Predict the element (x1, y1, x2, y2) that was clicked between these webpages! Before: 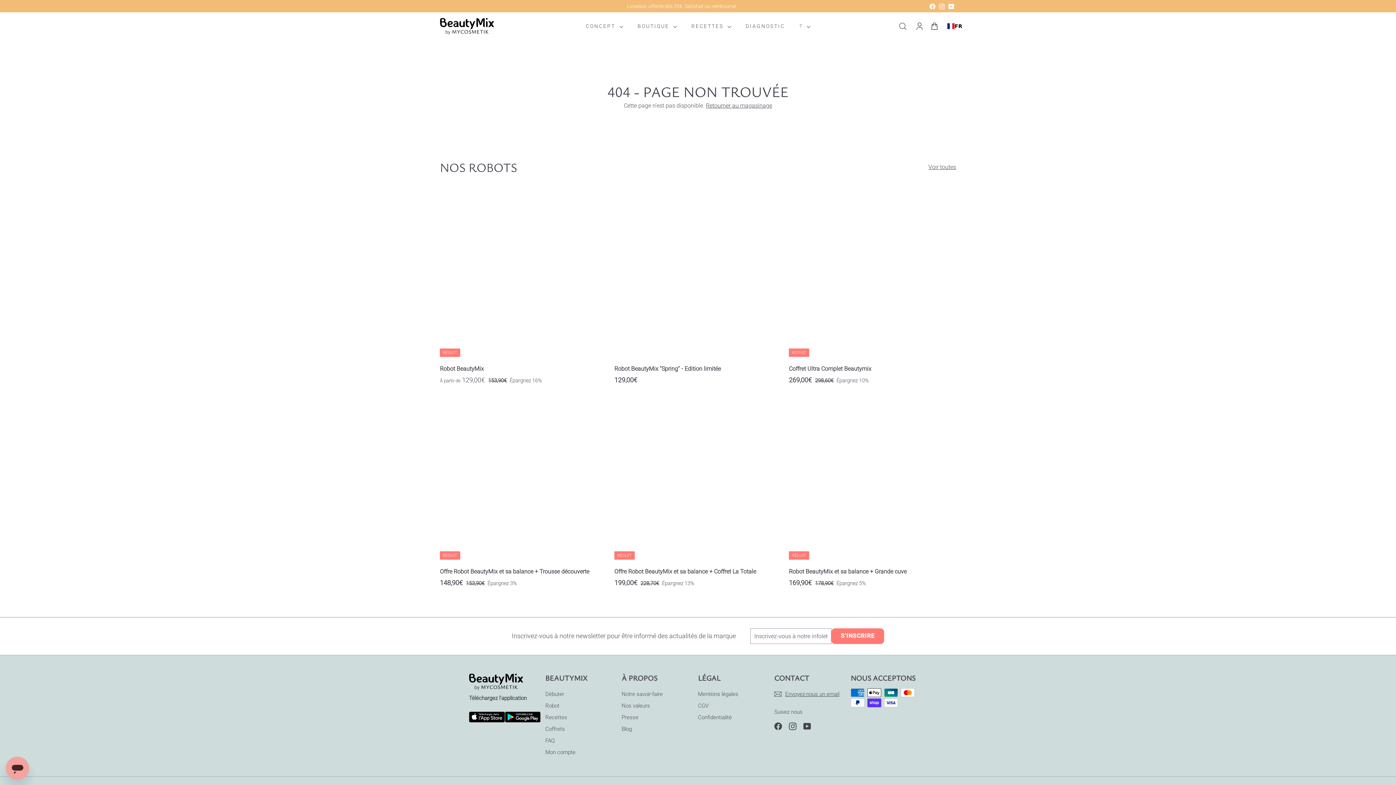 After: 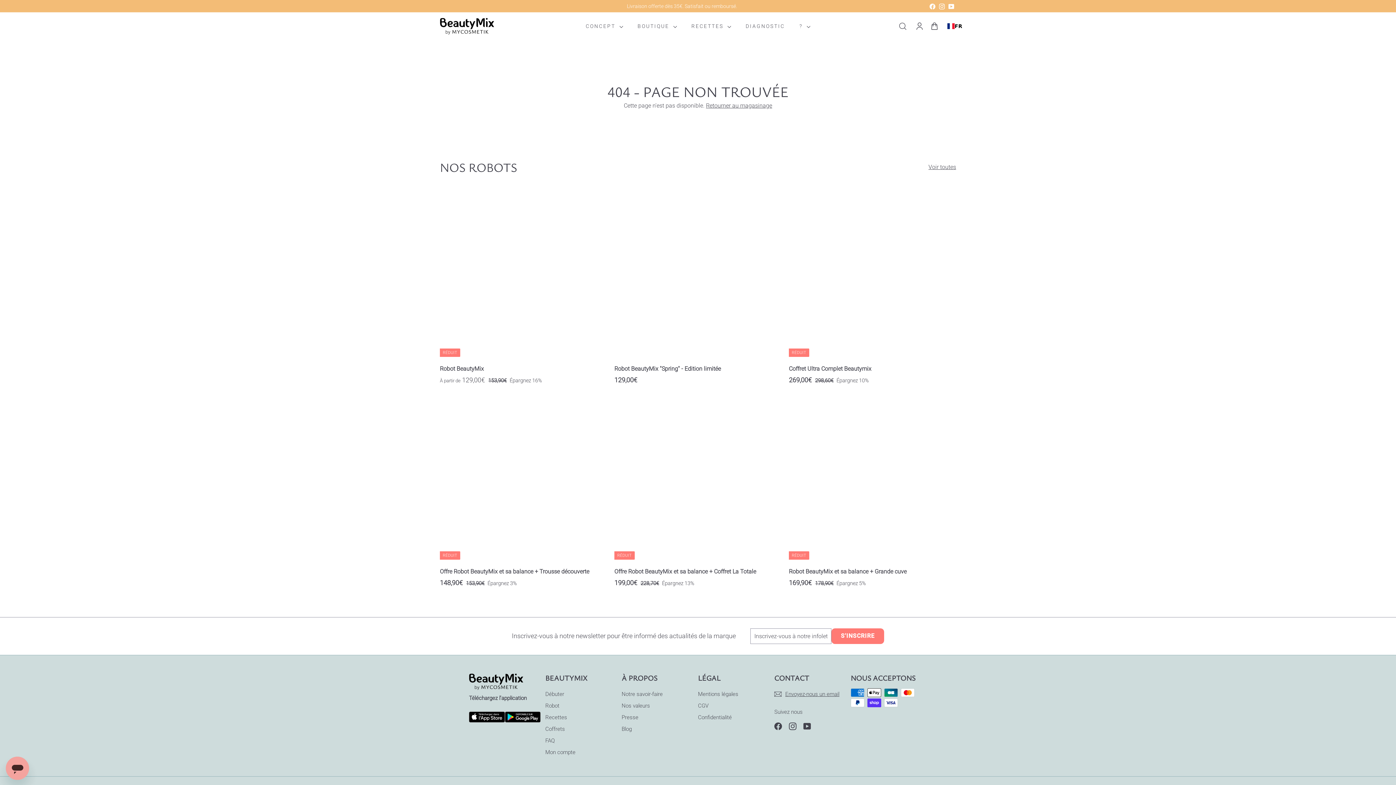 Action: label: Facebook bbox: (774, 722, 782, 730)